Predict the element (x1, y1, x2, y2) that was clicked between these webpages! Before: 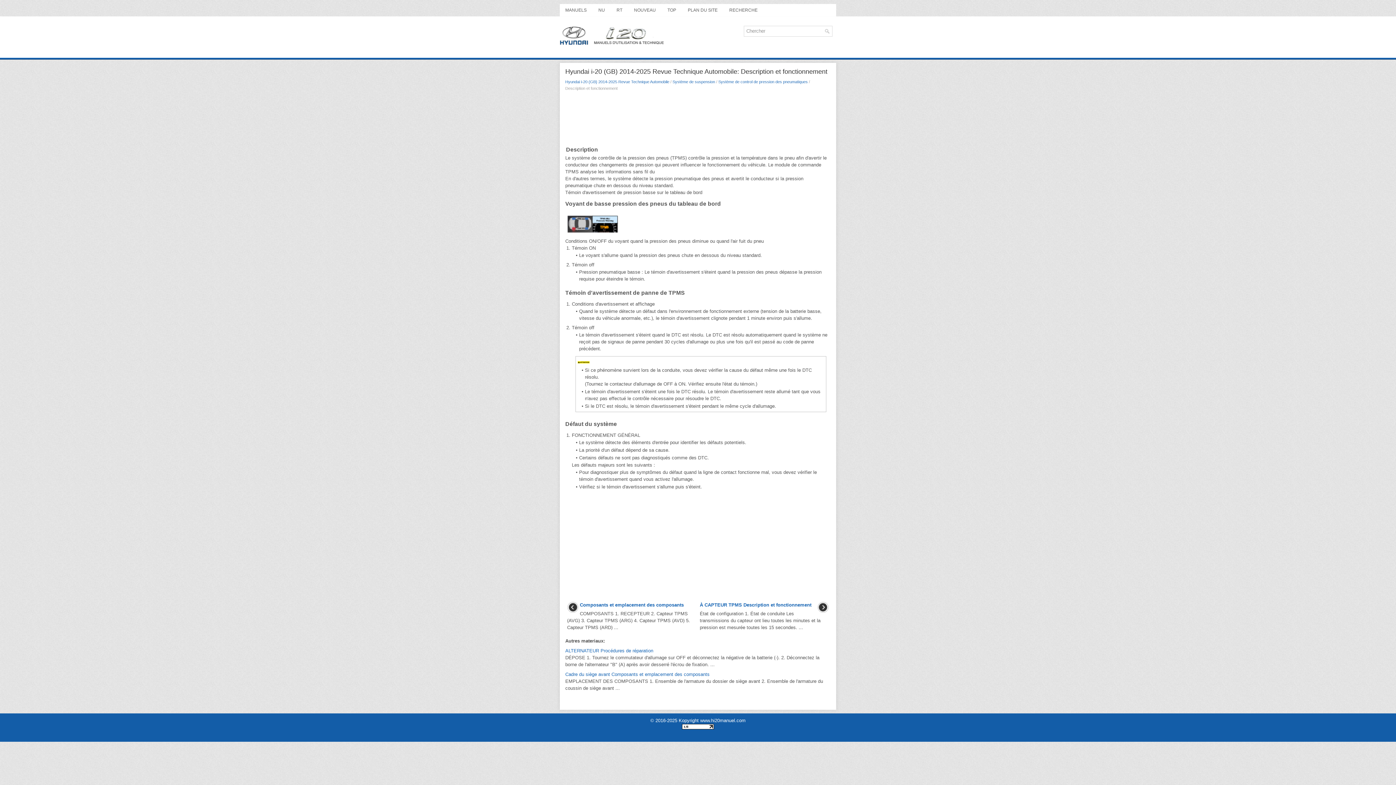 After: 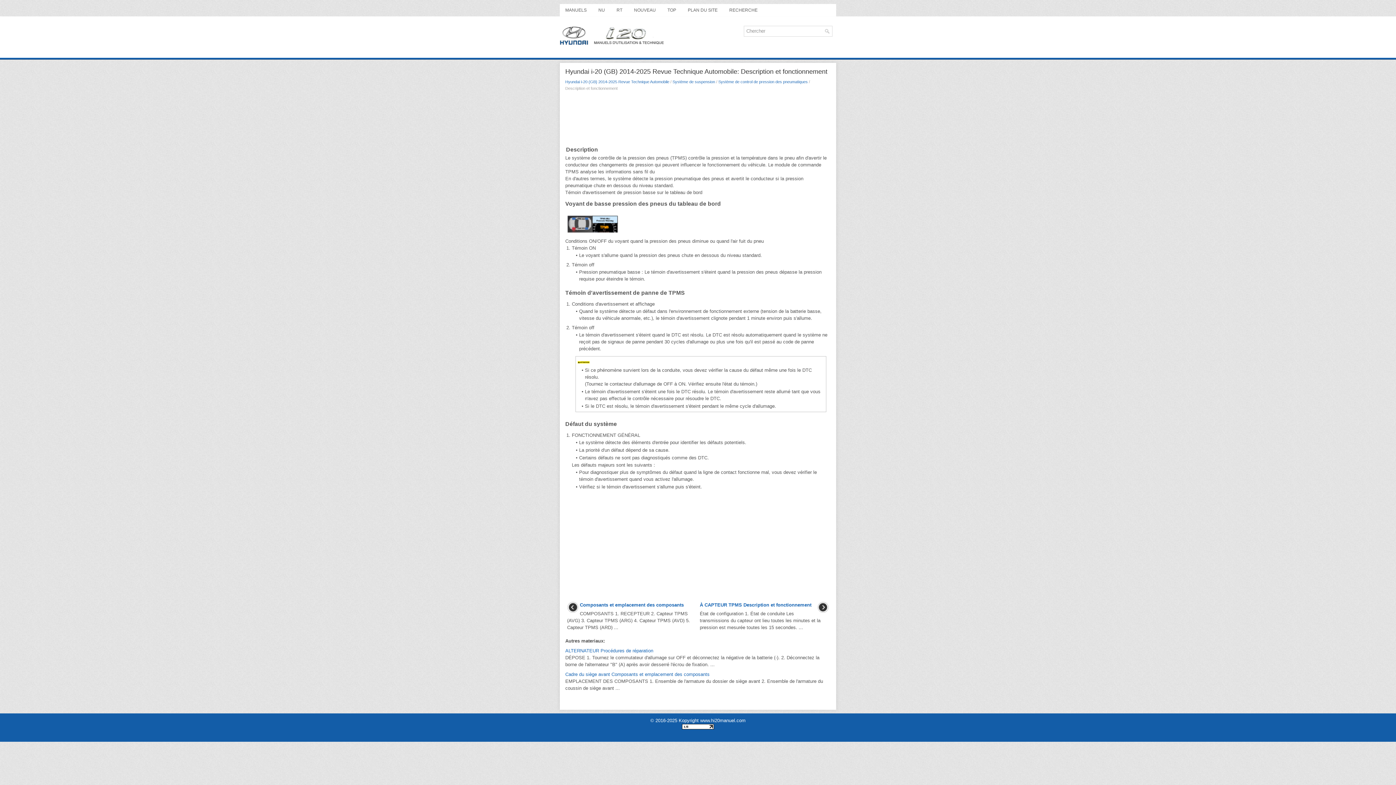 Action: bbox: (682, 725, 714, 730)